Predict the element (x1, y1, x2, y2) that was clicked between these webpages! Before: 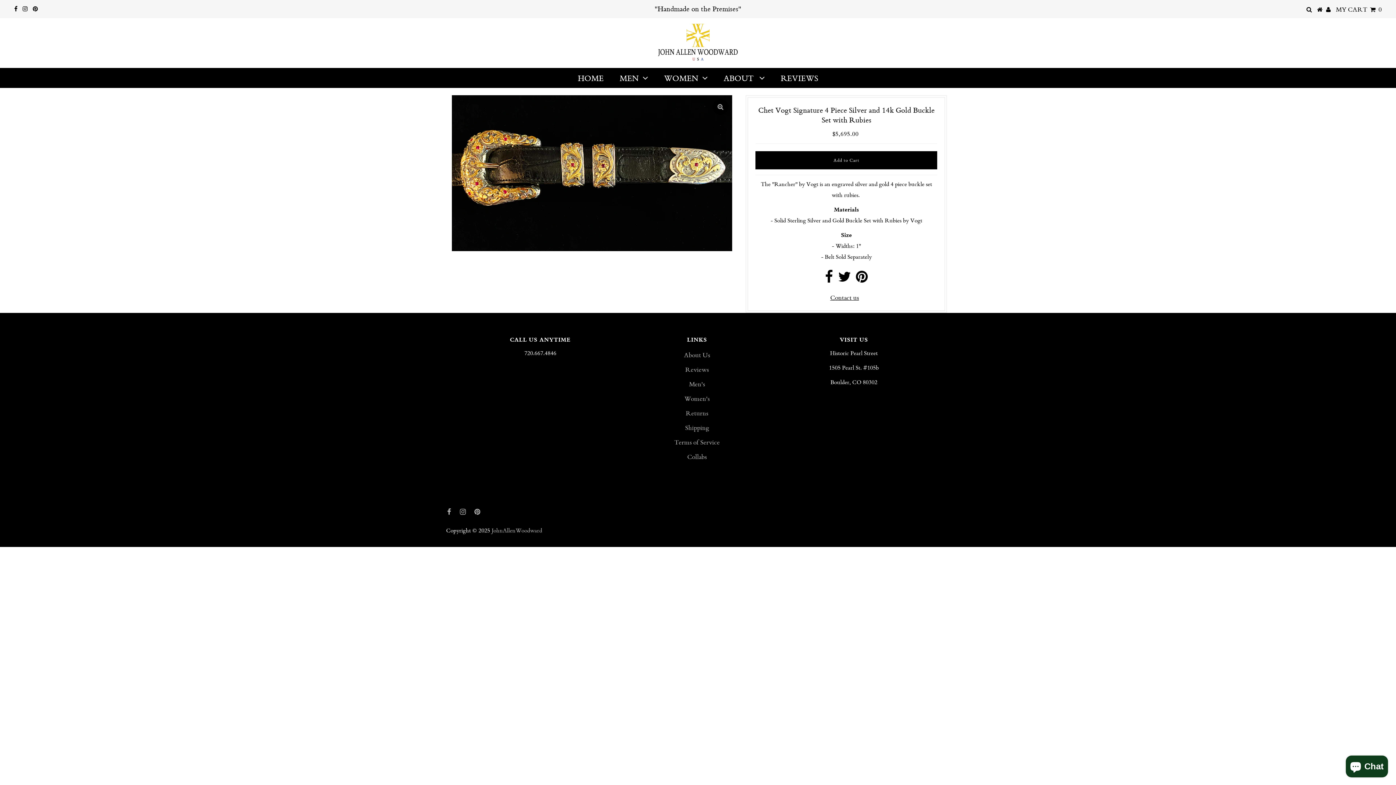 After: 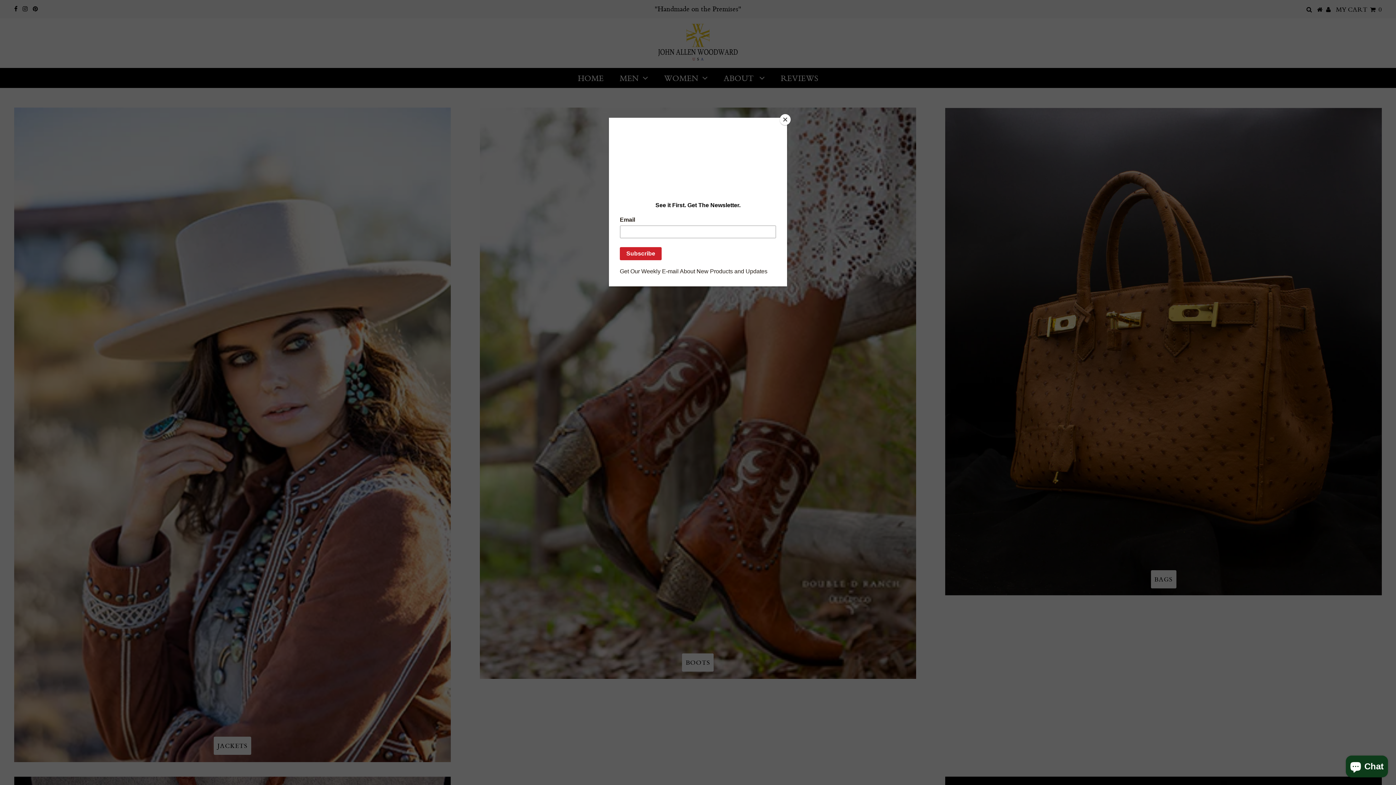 Action: label: Women's bbox: (684, 394, 710, 403)